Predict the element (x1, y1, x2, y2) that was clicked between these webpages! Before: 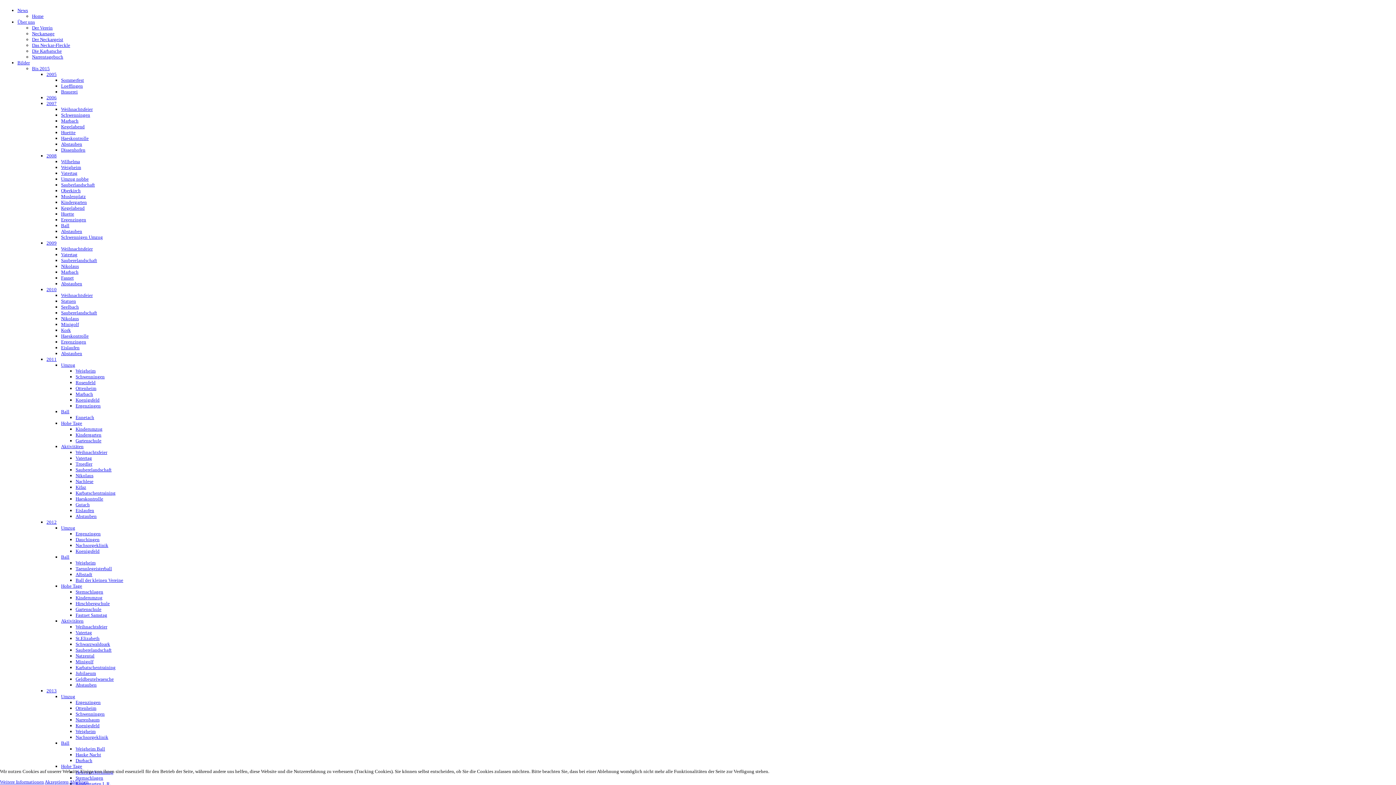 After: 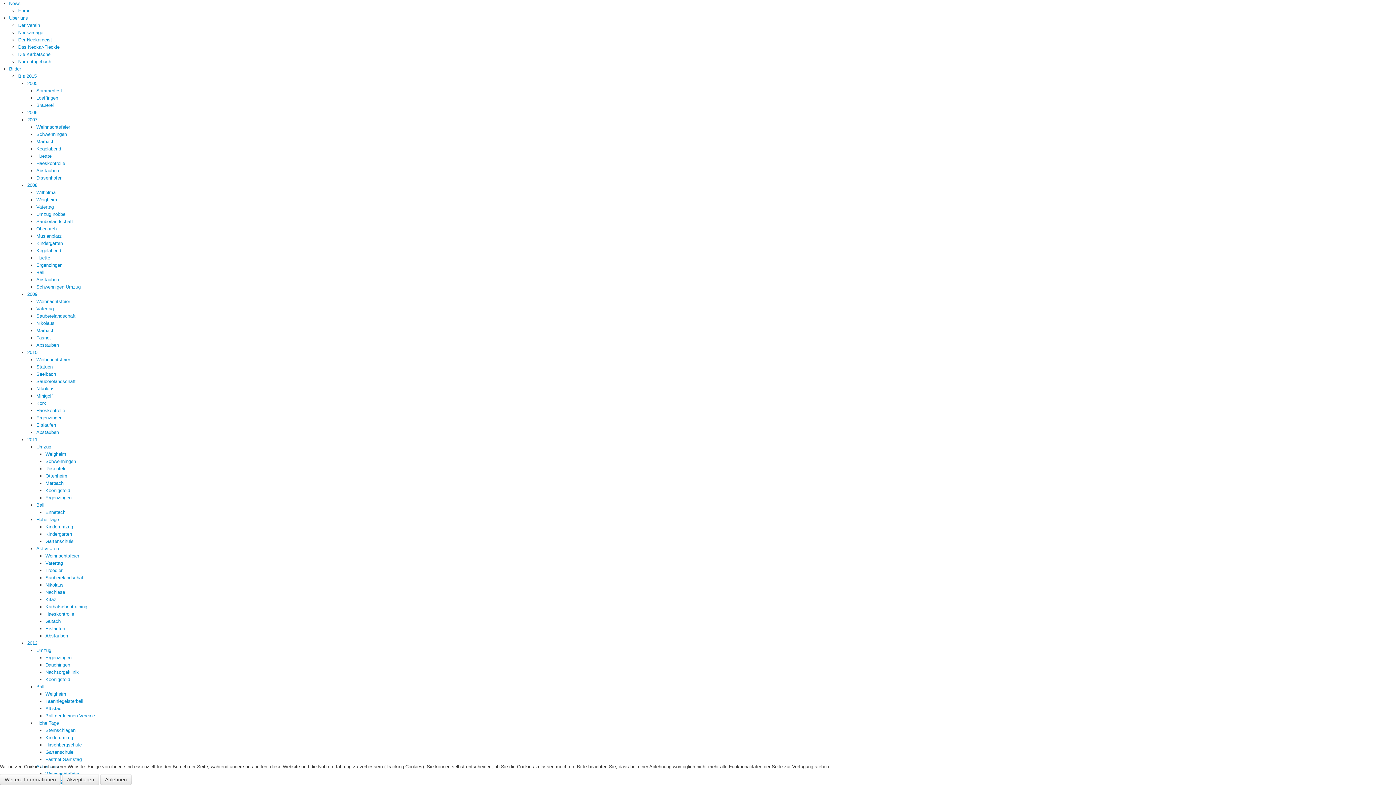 Action: bbox: (61, 304, 78, 309) label: Seelbach